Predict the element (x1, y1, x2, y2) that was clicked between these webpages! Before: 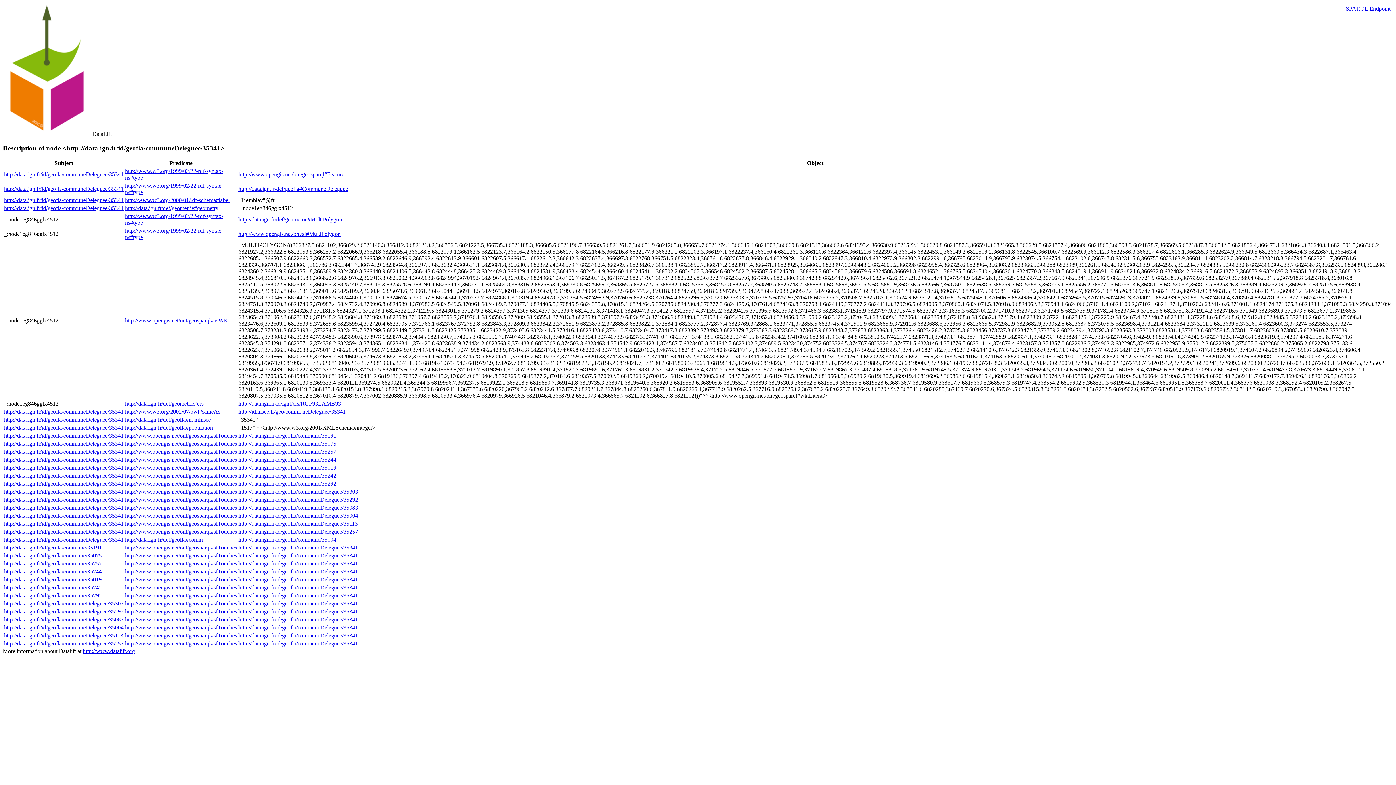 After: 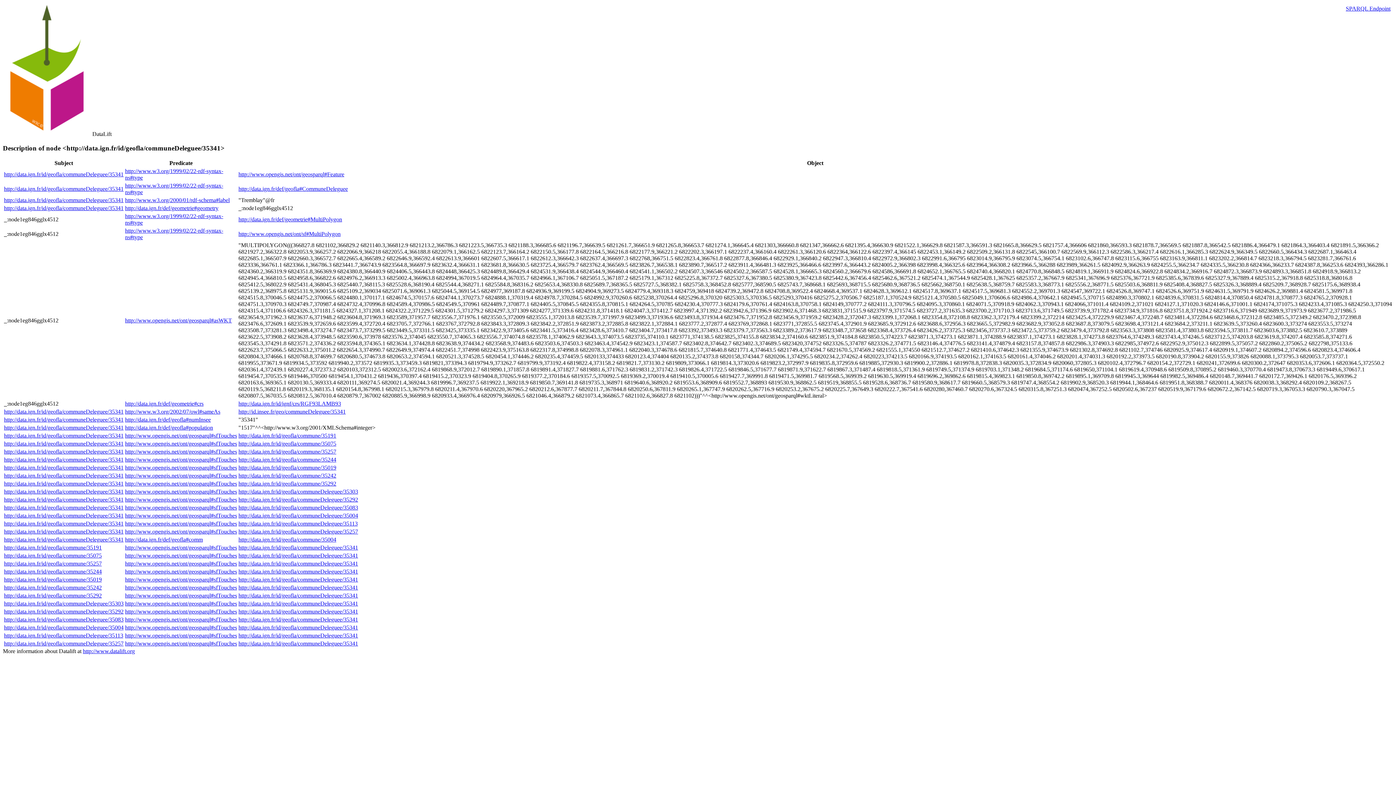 Action: bbox: (4, 408, 123, 415) label: http://data.ign.fr/id/geofla/communeDeleguee/35341